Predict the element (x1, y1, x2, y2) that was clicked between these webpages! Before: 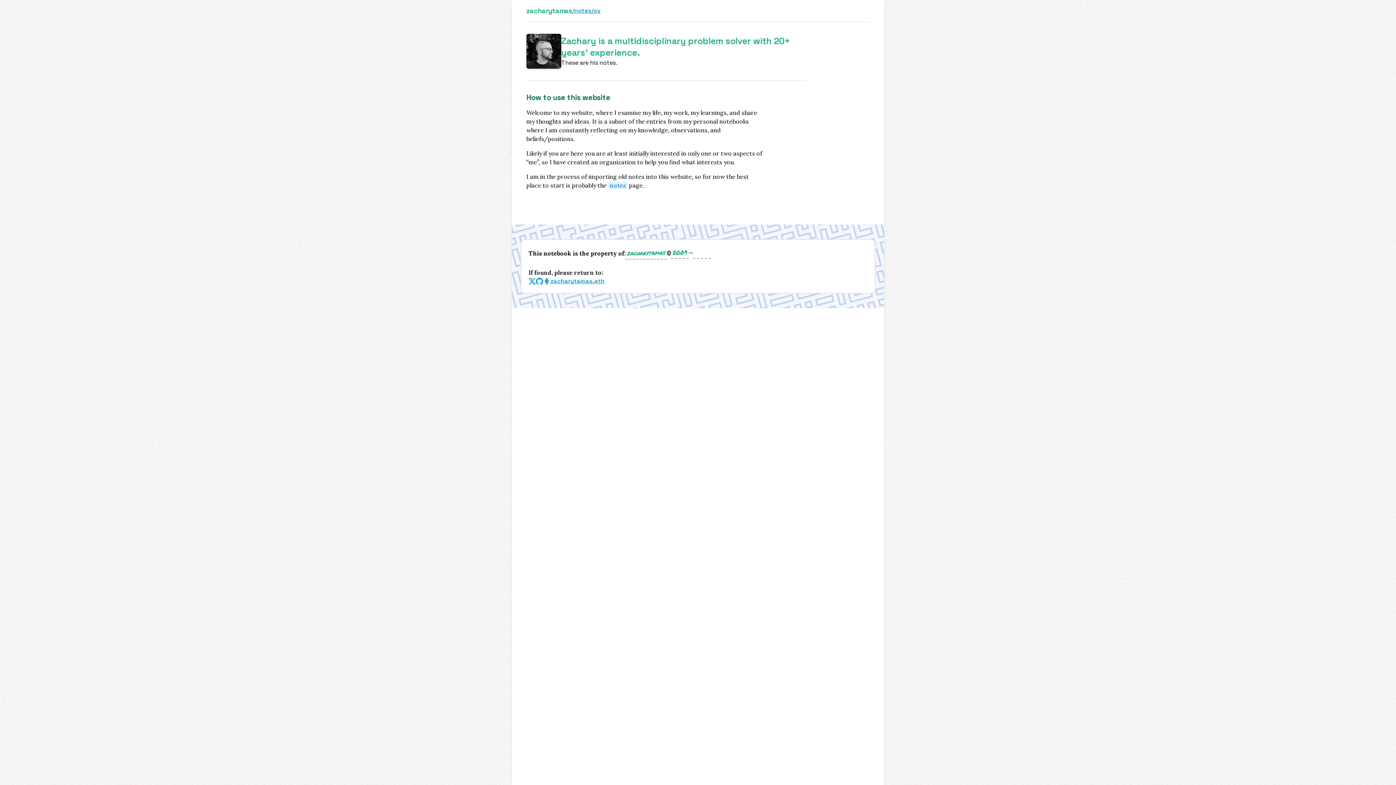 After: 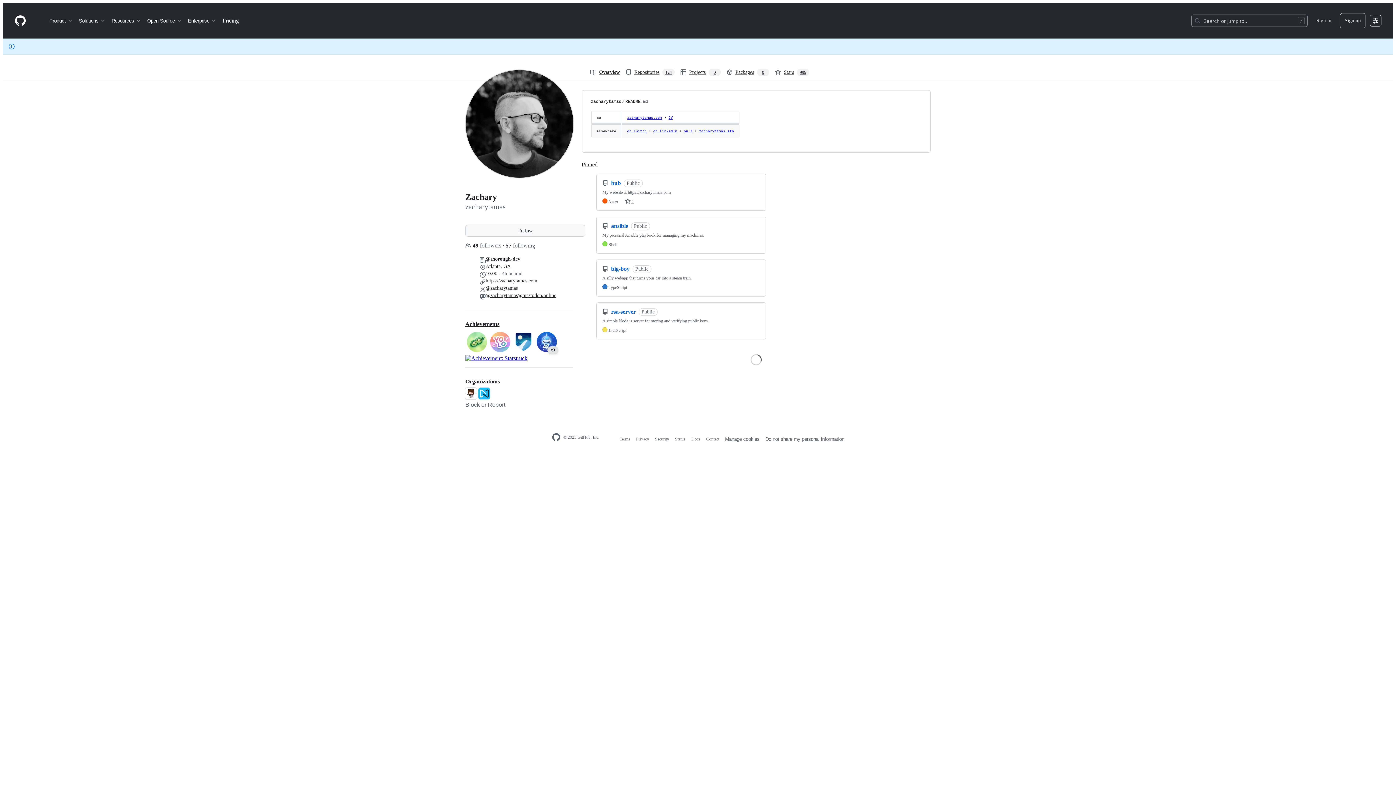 Action: bbox: (536, 277, 543, 285)